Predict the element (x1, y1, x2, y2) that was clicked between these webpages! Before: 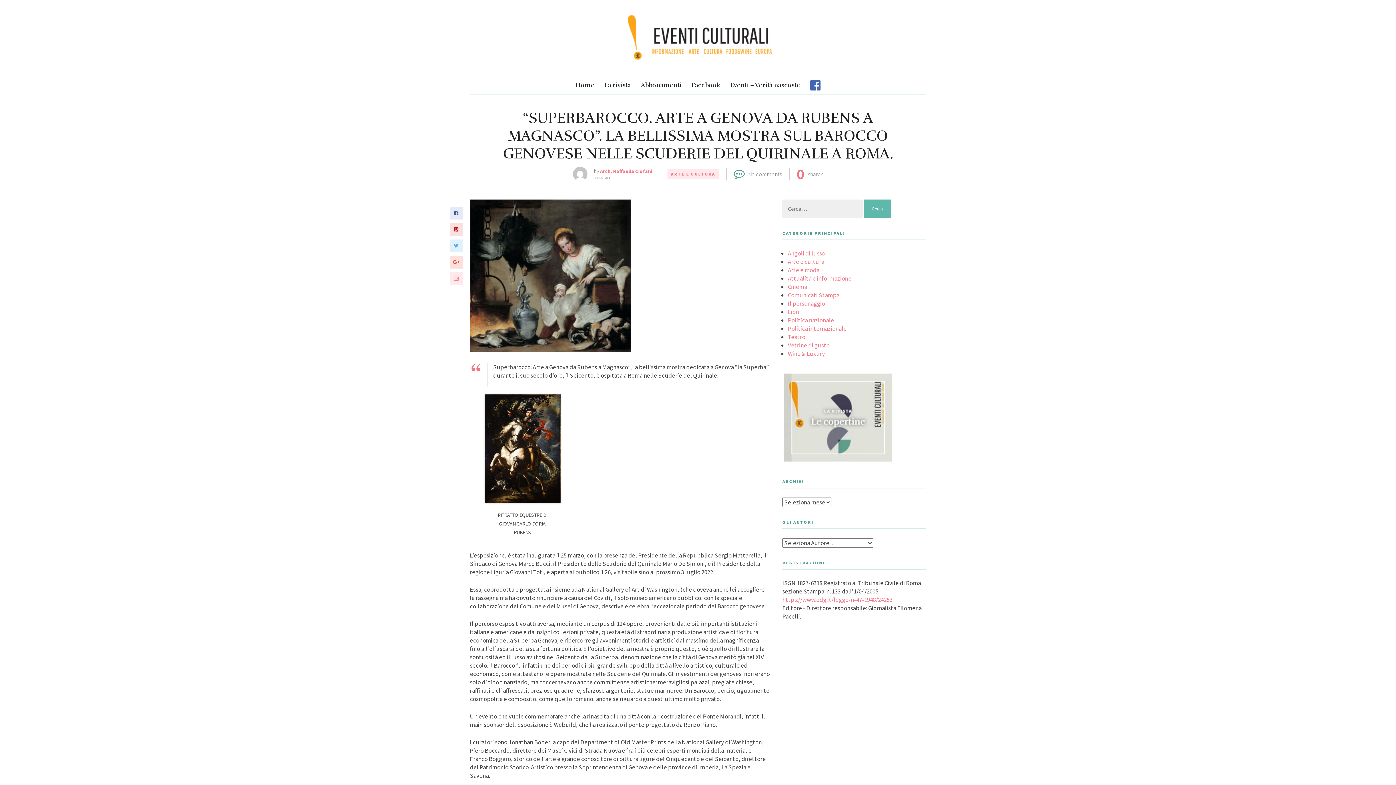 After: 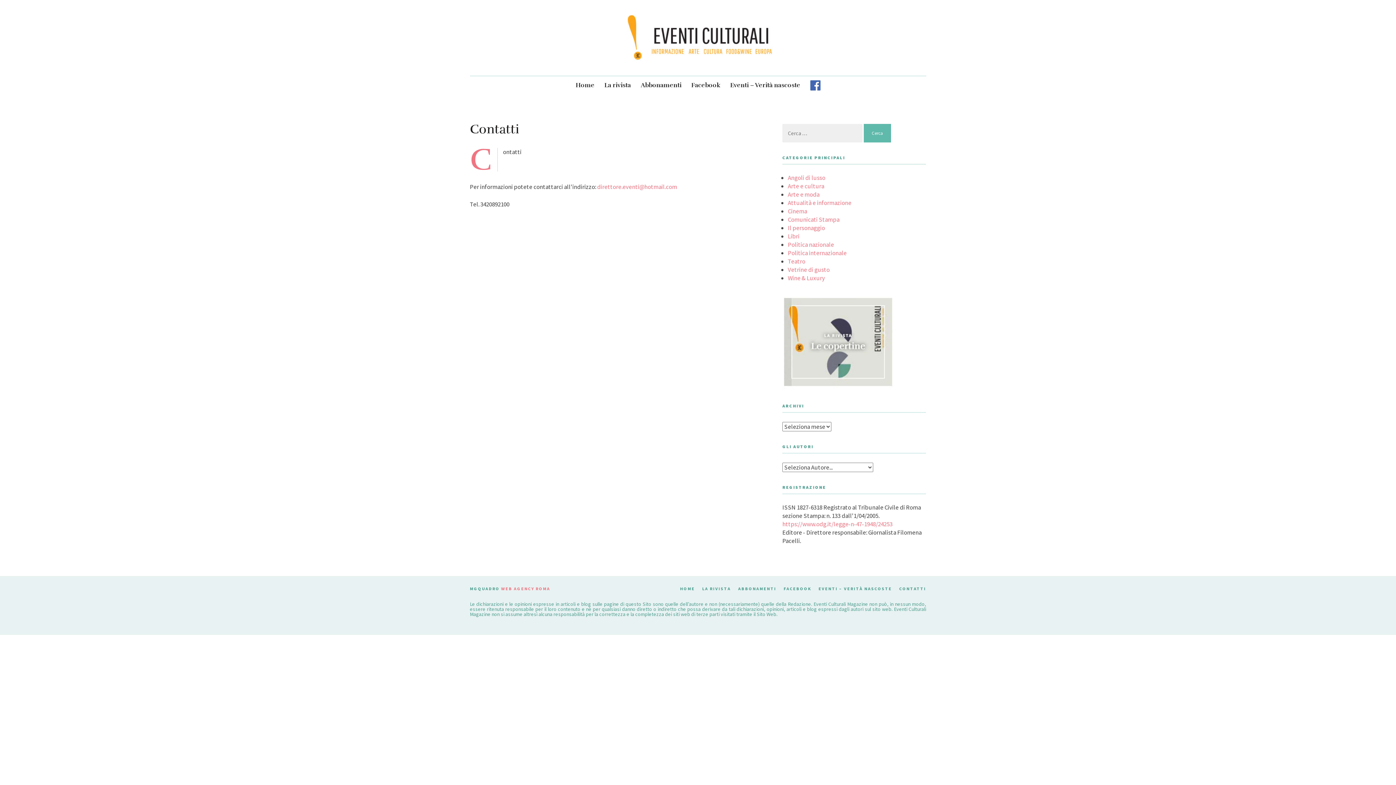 Action: label: Contatti bbox: (810, 80, 820, 90)